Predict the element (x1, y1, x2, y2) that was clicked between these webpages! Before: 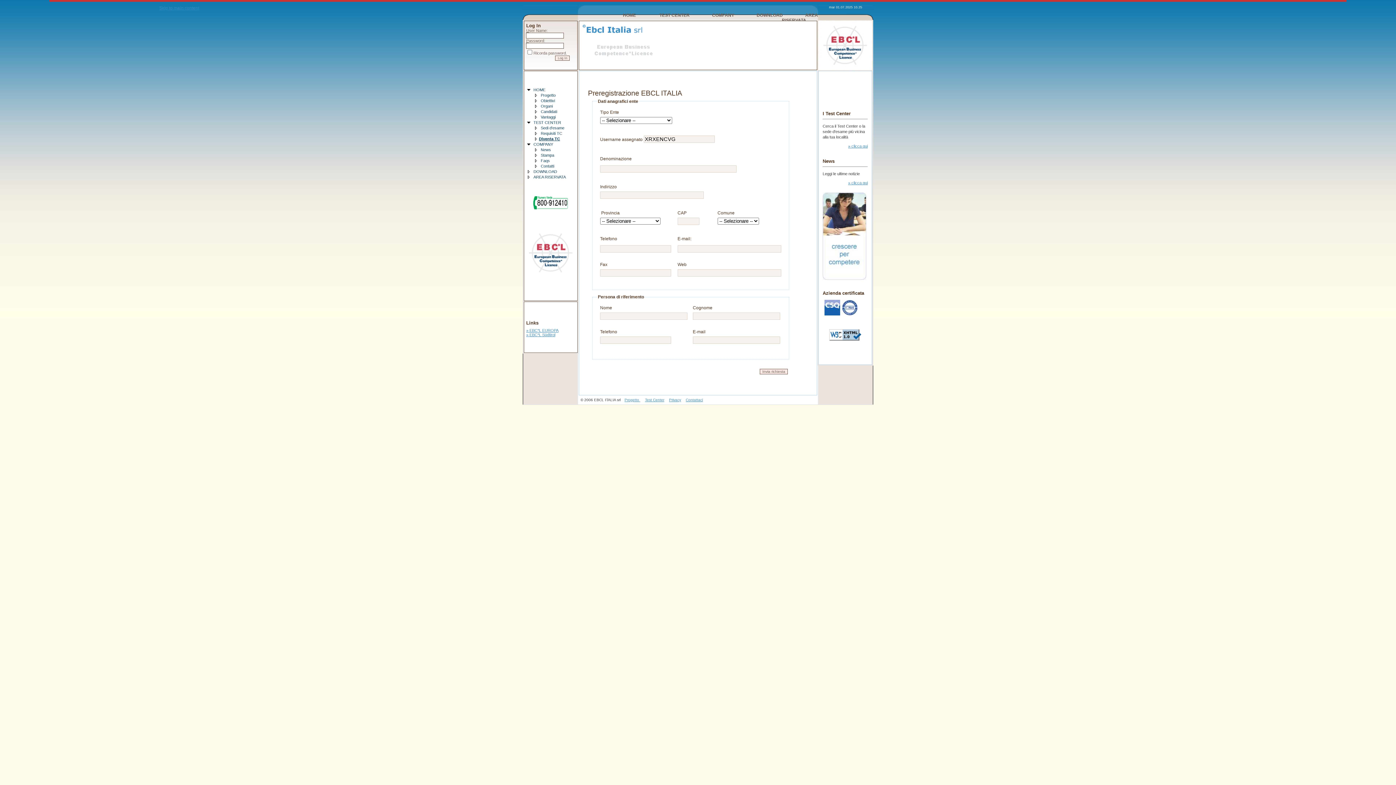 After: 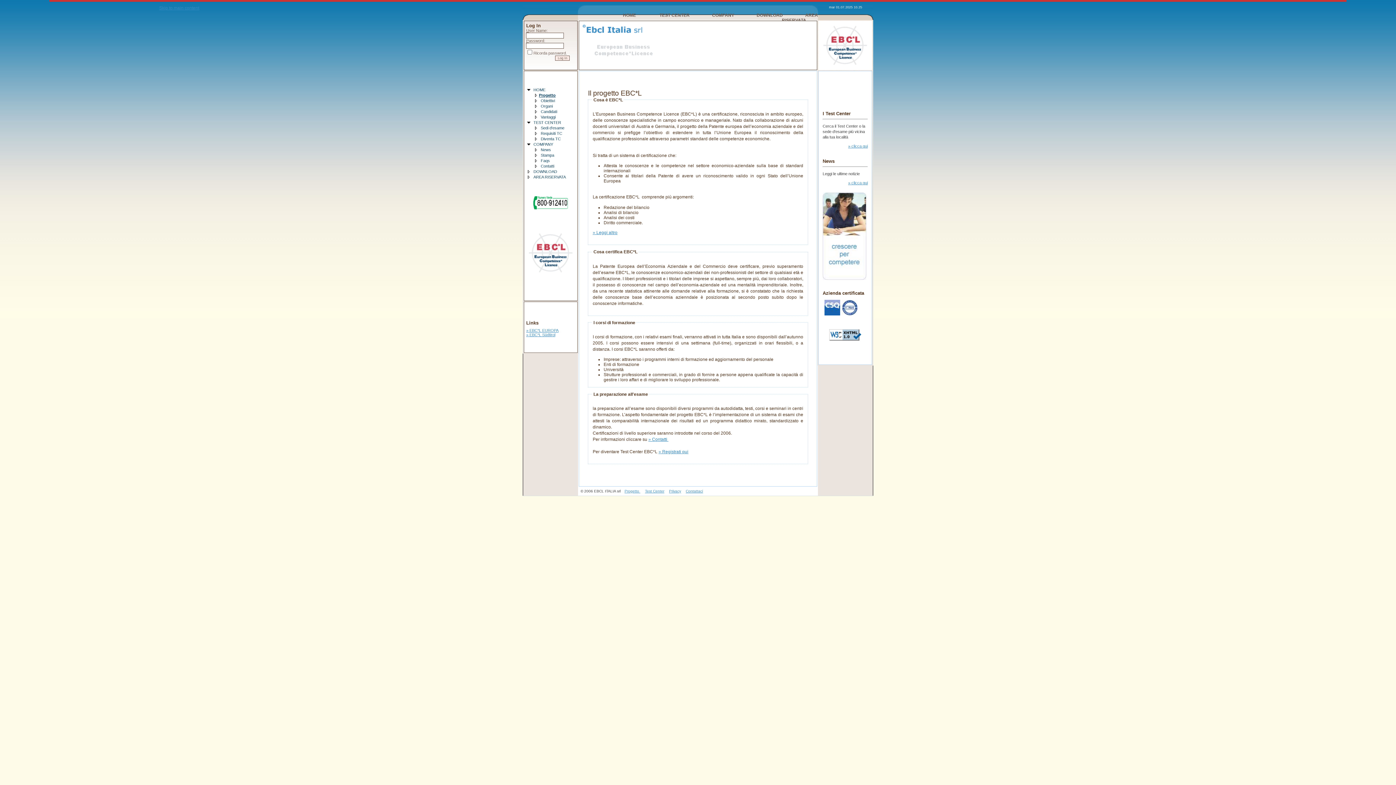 Action: label: Progetto  bbox: (622, 398, 642, 402)